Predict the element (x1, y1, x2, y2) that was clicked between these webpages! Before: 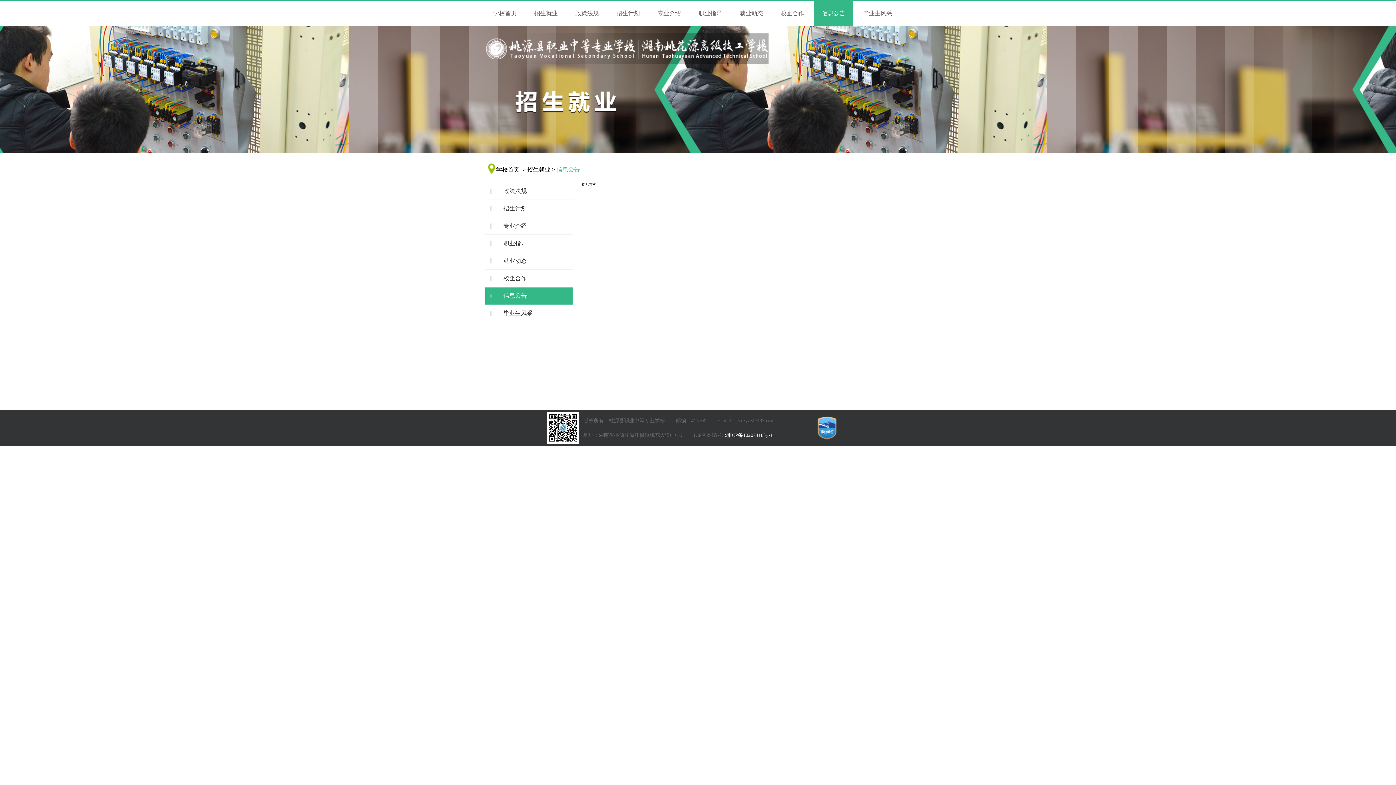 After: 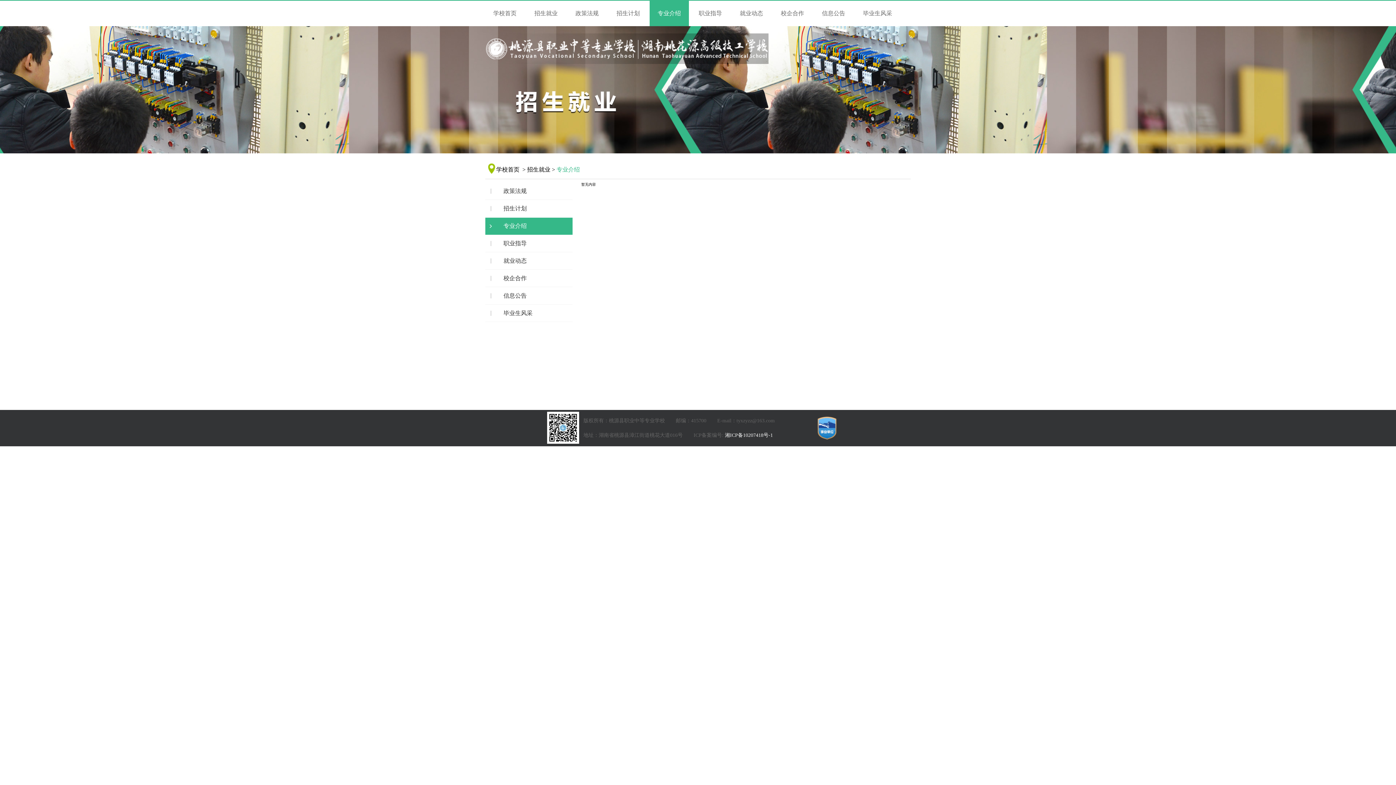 Action: bbox: (485, 217, 572, 234) label: 专业介绍